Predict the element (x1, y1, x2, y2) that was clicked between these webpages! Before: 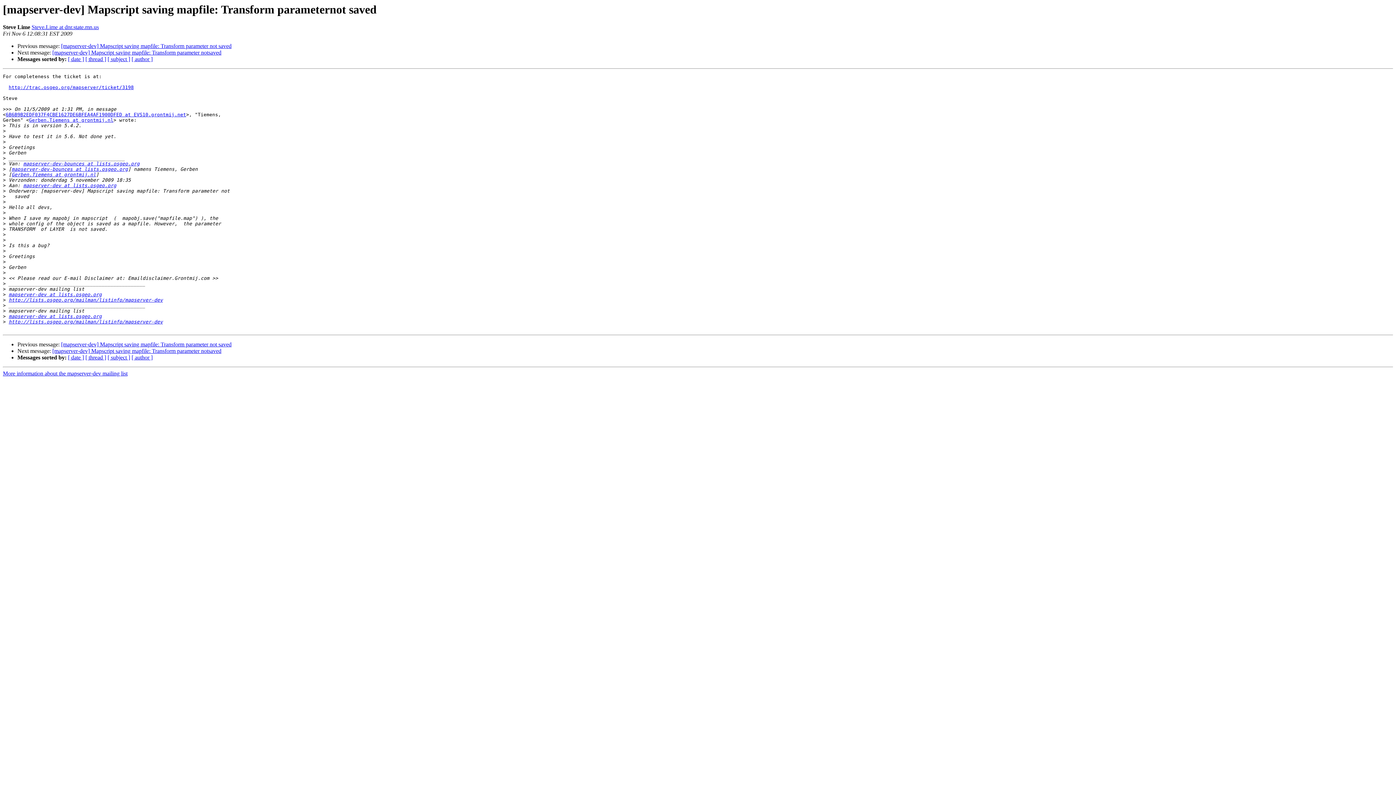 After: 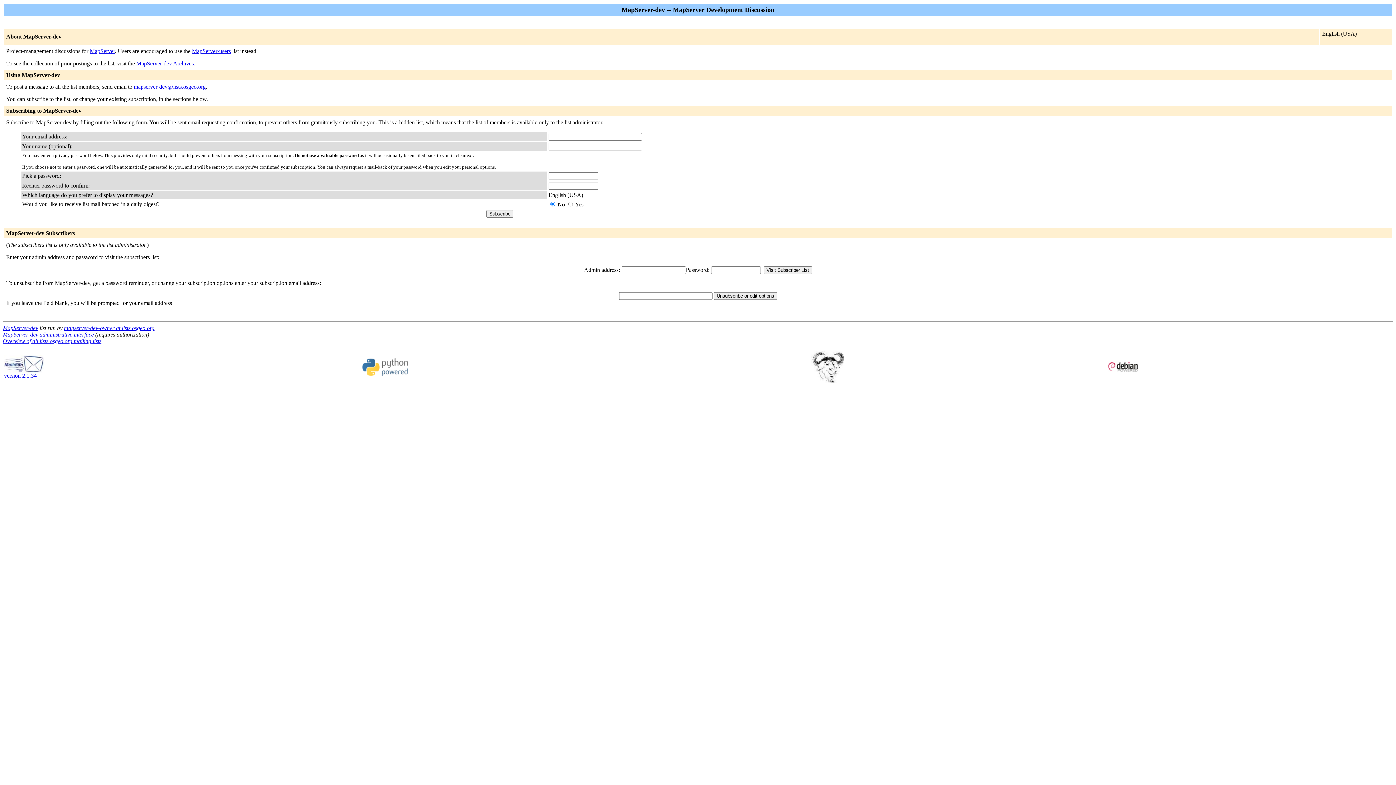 Action: label: http://lists.osgeo.org/mailman/listinfo/mapserver-dev bbox: (8, 319, 162, 324)